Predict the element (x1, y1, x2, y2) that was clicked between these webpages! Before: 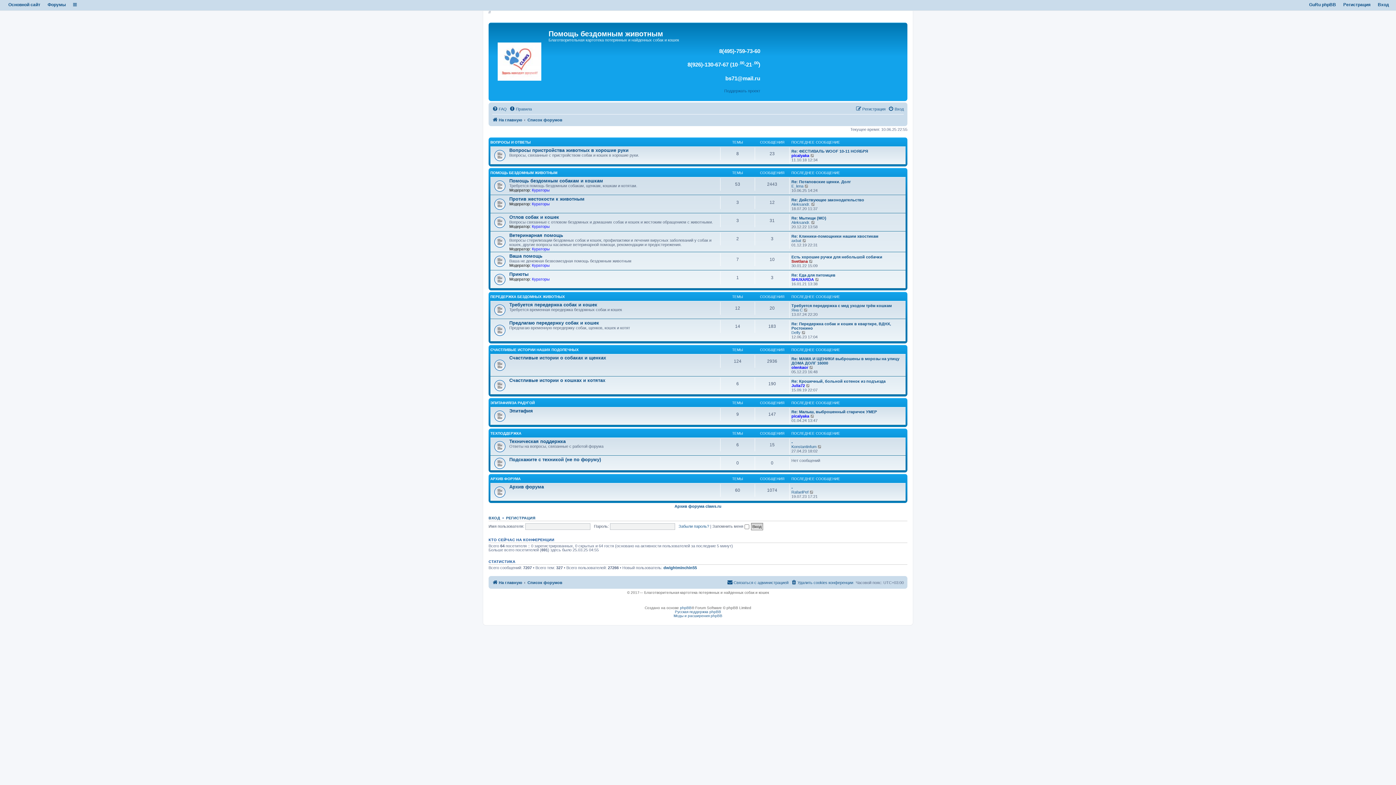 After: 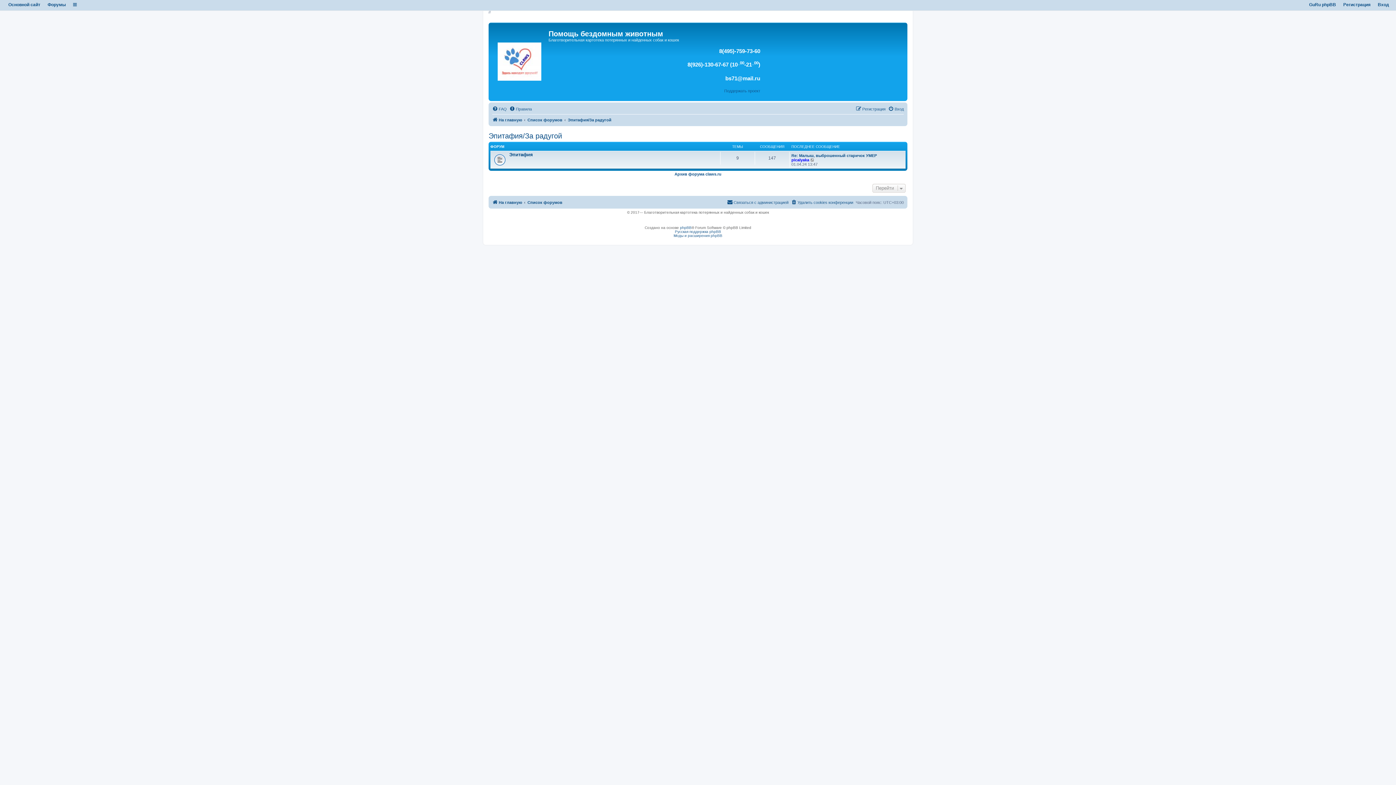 Action: bbox: (490, 401, 534, 405) label: ЭПИТАФИЯ/ЗА РАДУГОЙ